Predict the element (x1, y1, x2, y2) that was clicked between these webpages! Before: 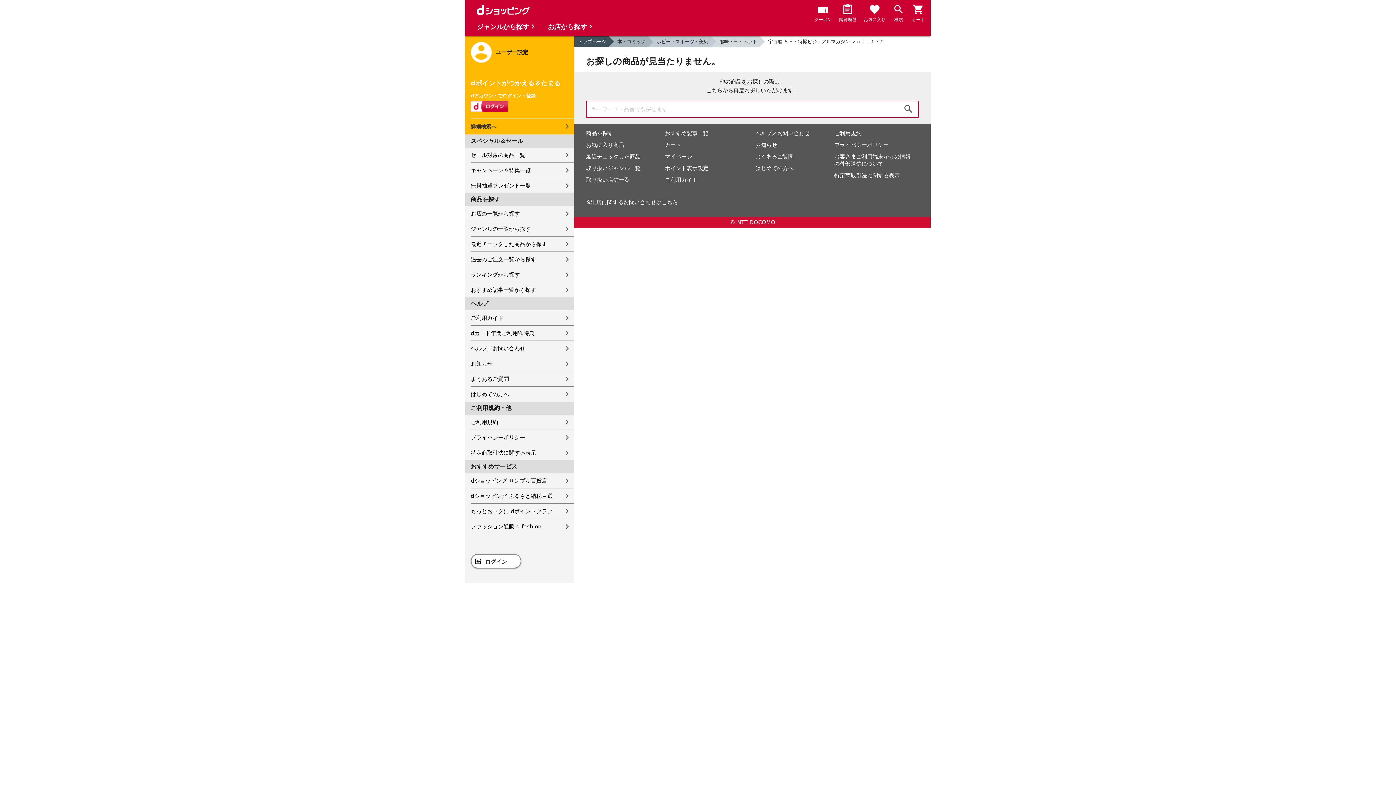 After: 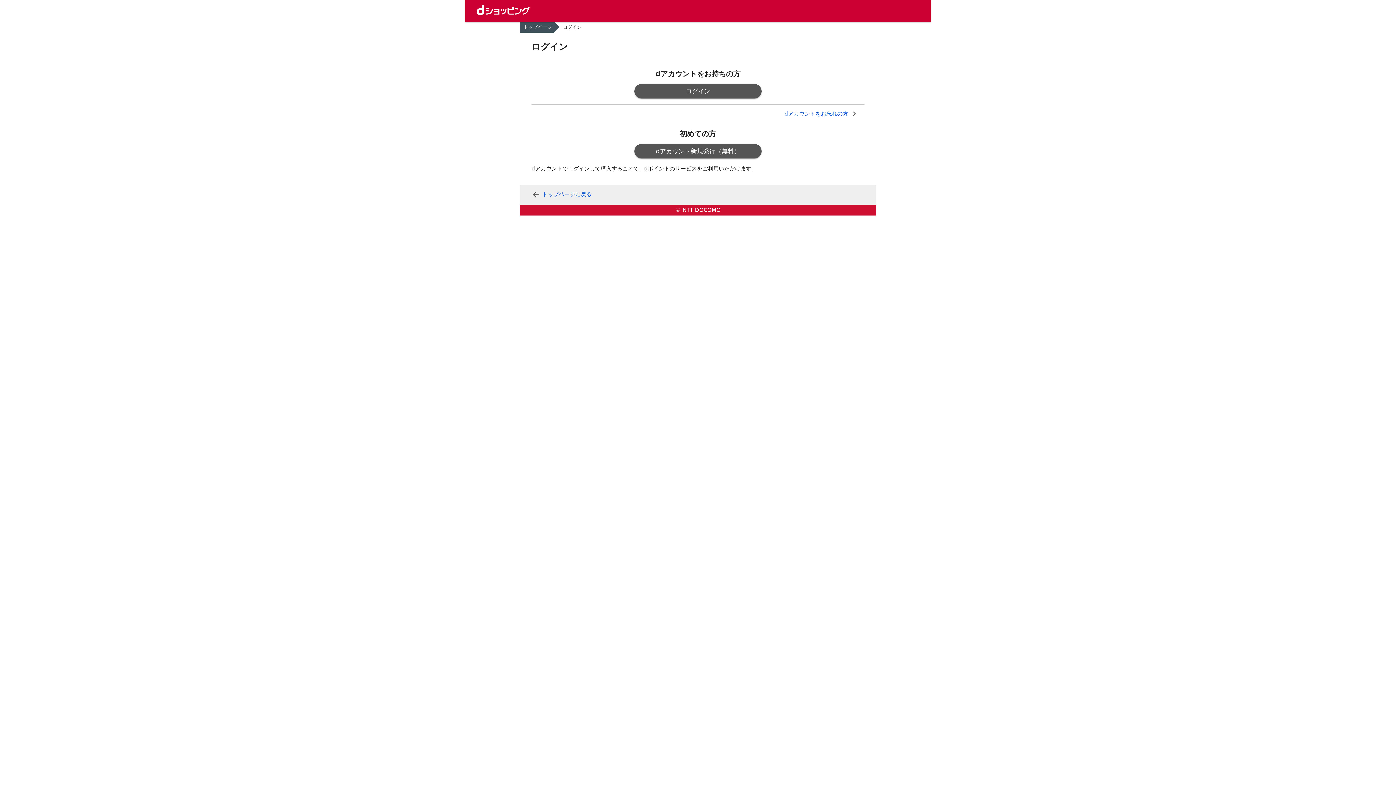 Action: bbox: (470, 252, 574, 266) label: 過去のご注文一覧から探す